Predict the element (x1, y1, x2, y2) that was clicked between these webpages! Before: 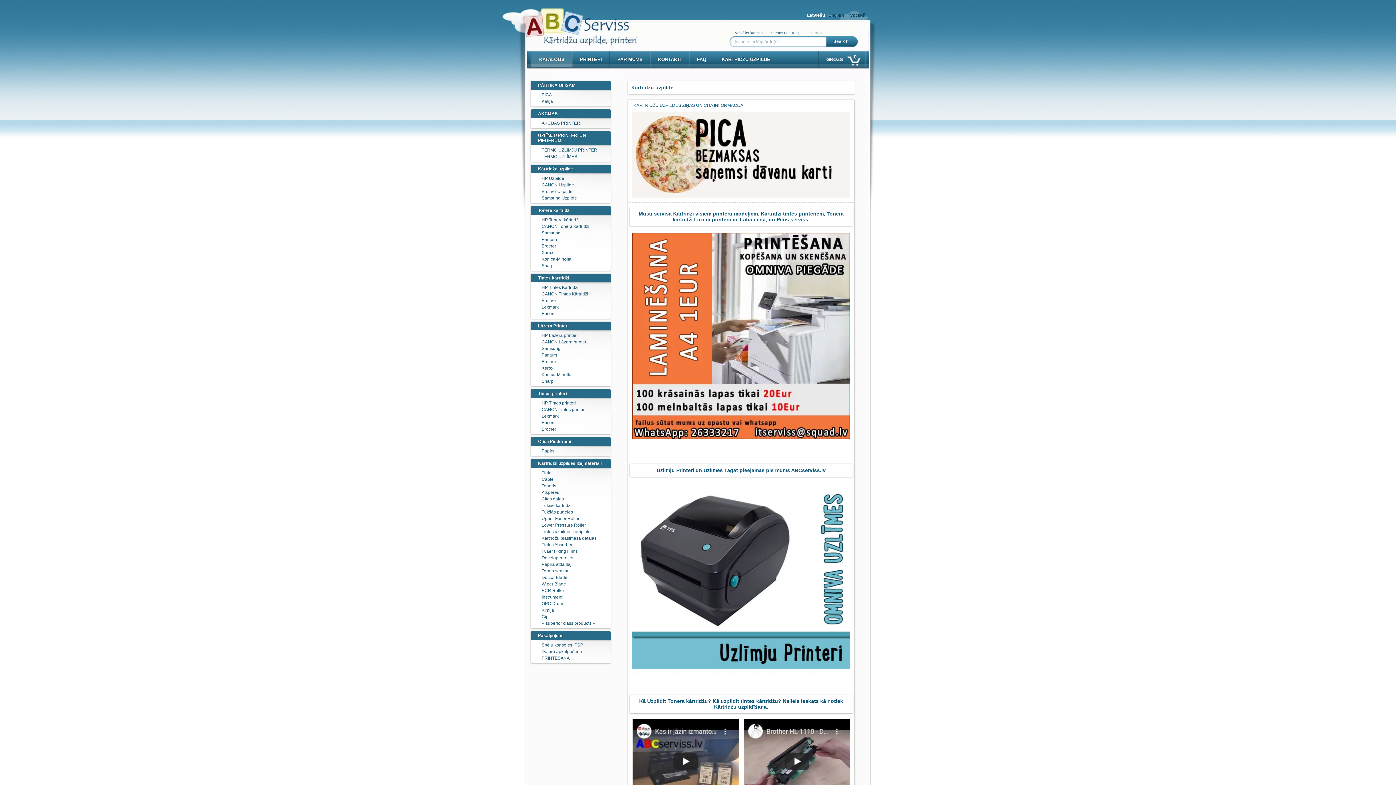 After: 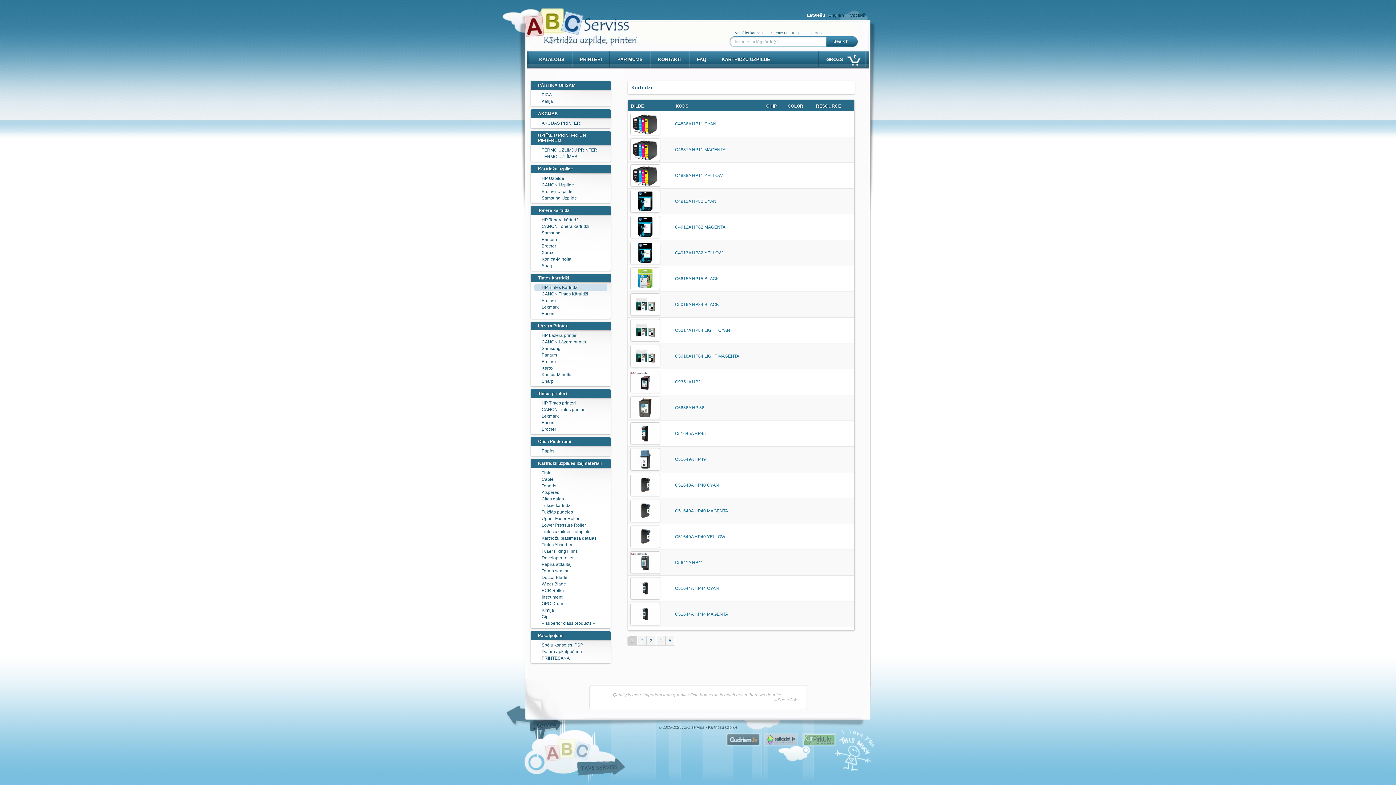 Action: bbox: (541, 285, 578, 290) label: HP Tintes Kārtridži